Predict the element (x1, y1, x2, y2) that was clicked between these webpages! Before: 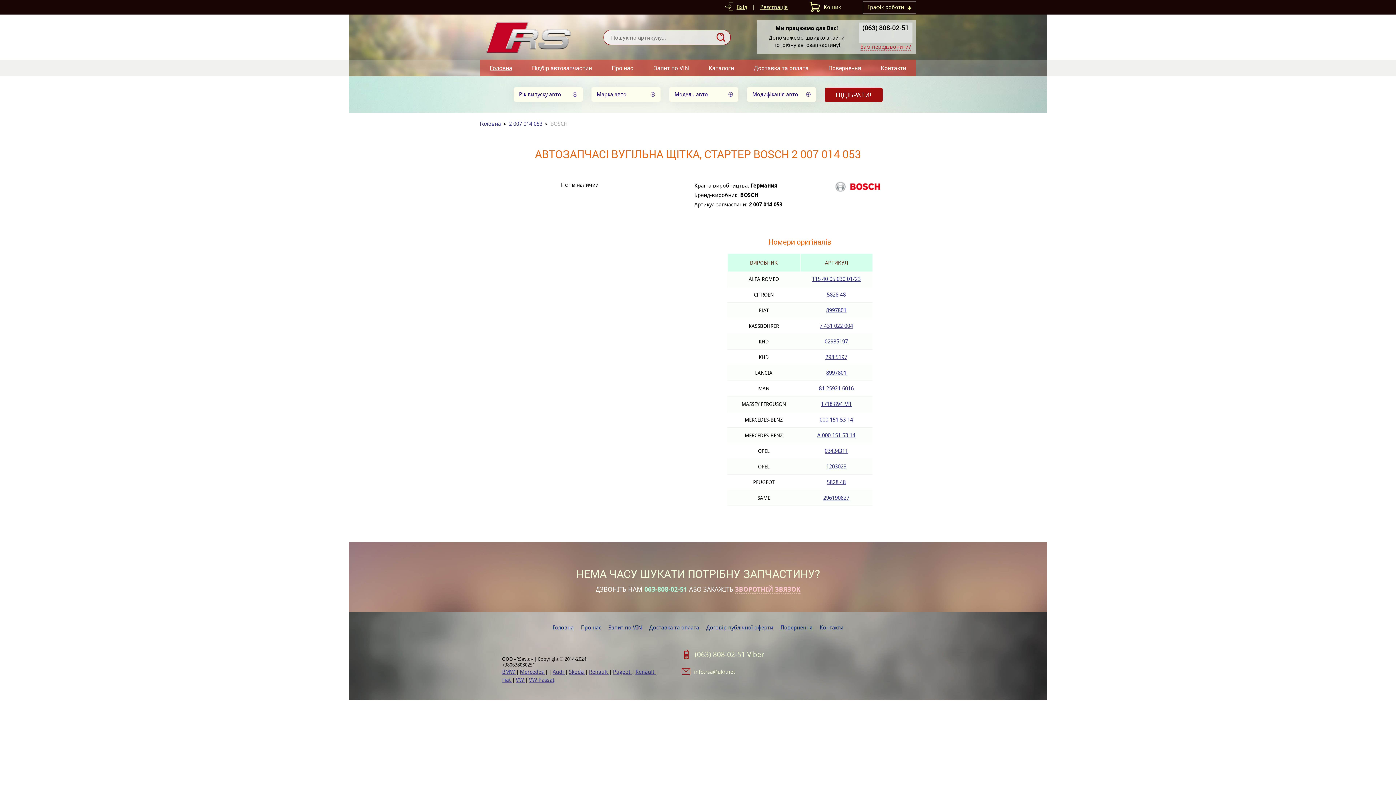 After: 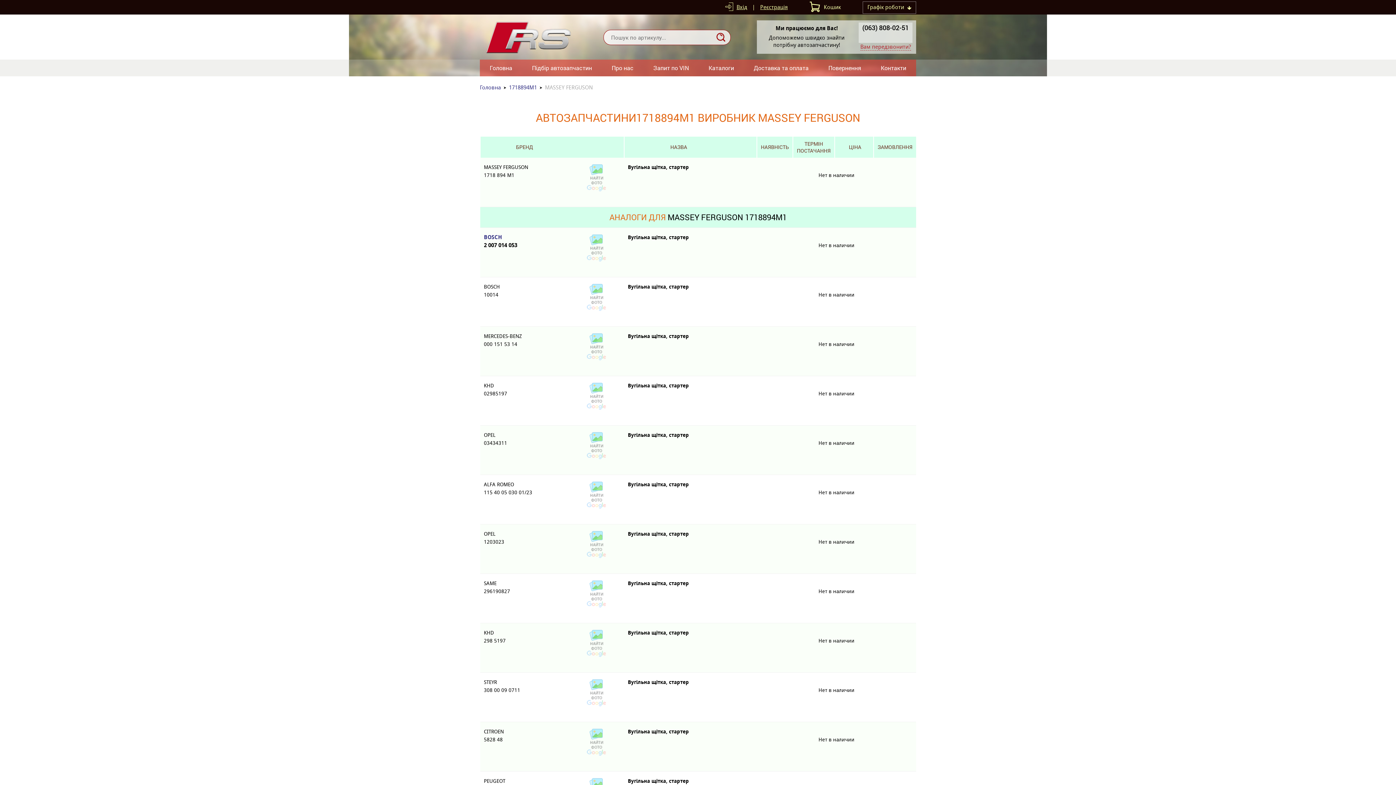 Action: label: 1718 894 M1 bbox: (821, 400, 852, 407)